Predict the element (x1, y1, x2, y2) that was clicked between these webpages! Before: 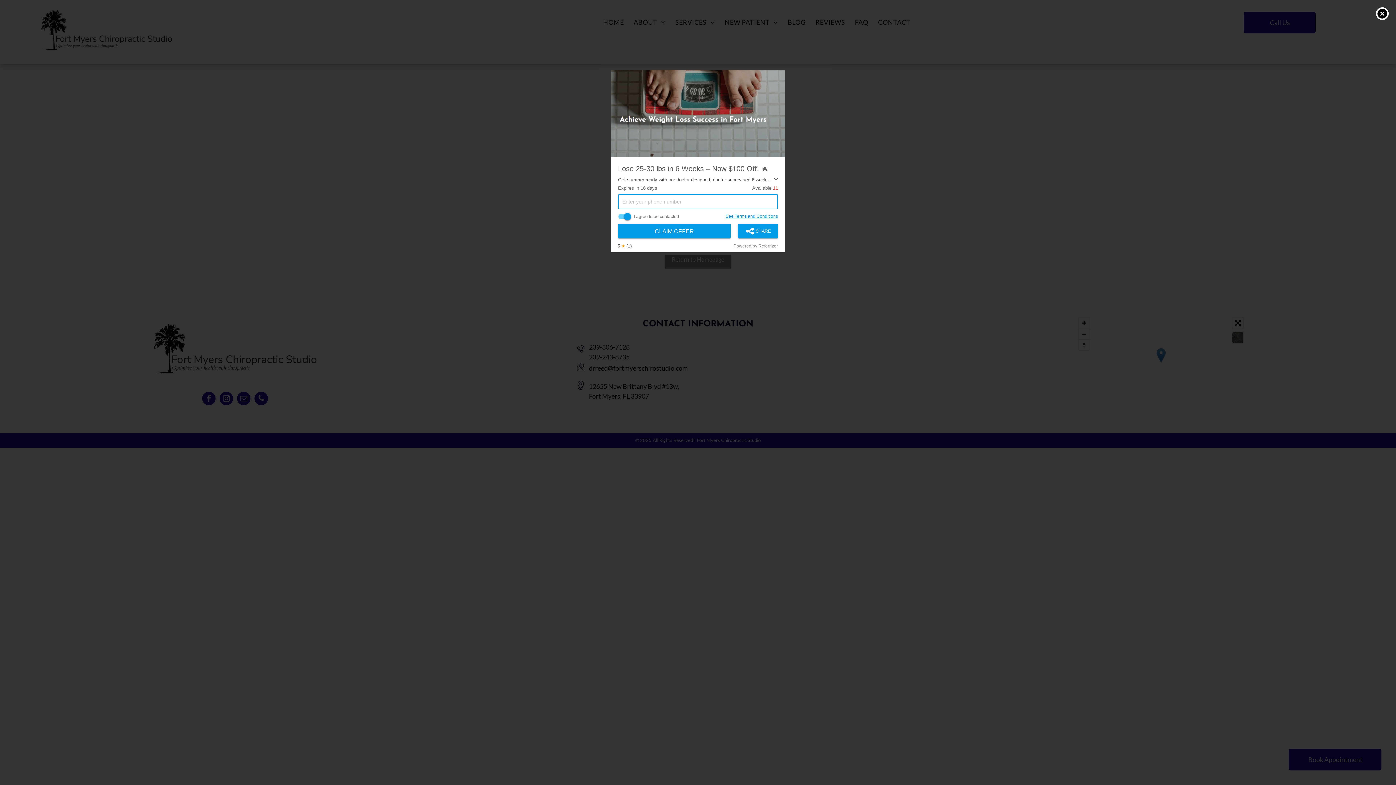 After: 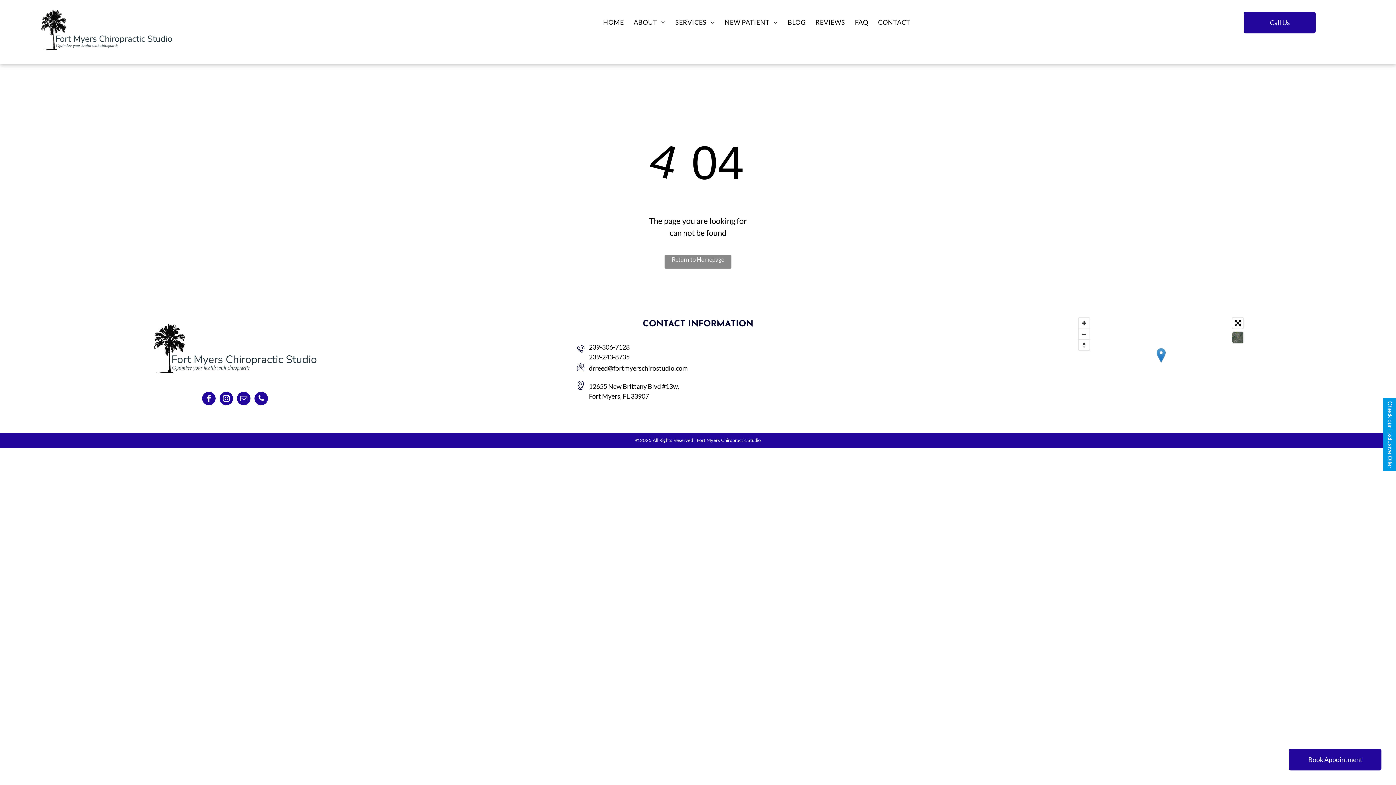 Action: label: × bbox: (1376, 7, 1389, 20)